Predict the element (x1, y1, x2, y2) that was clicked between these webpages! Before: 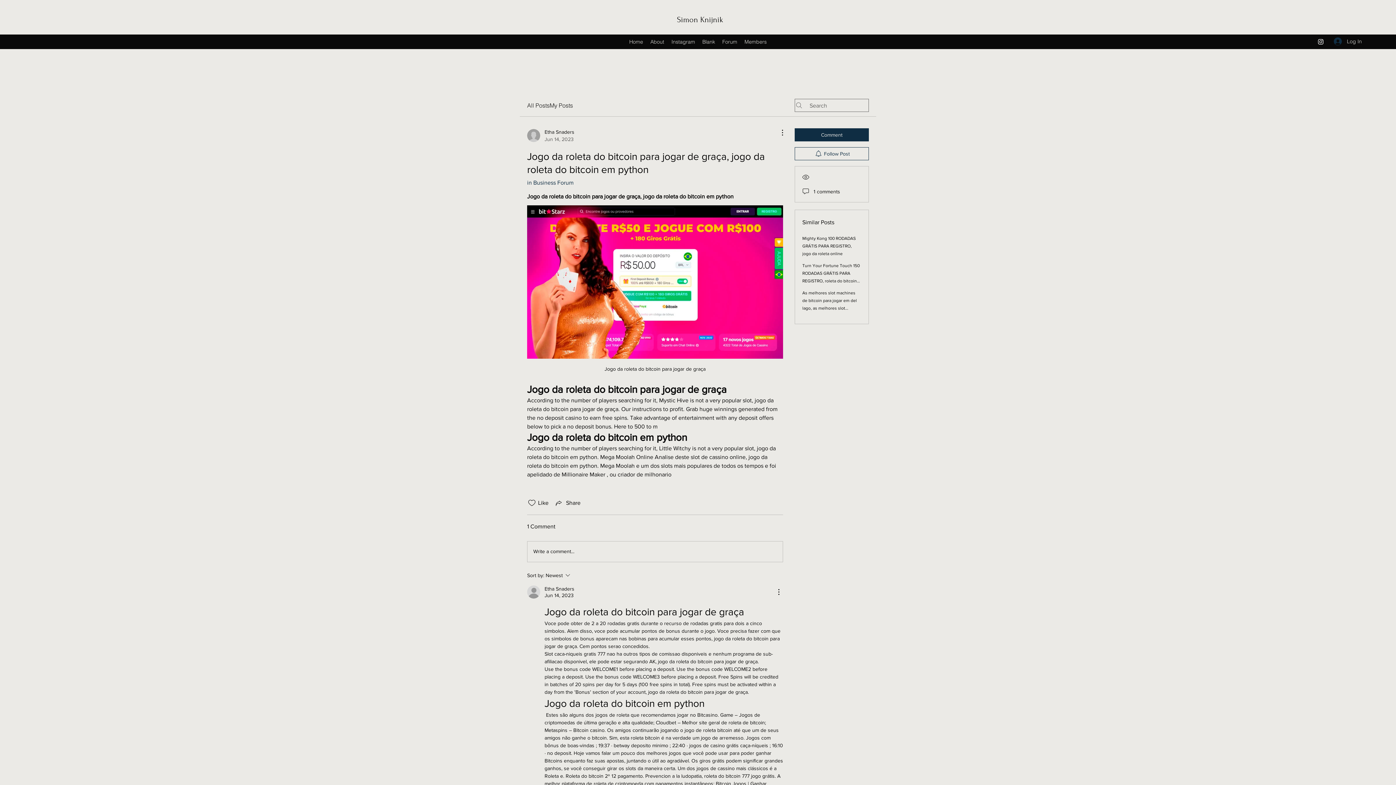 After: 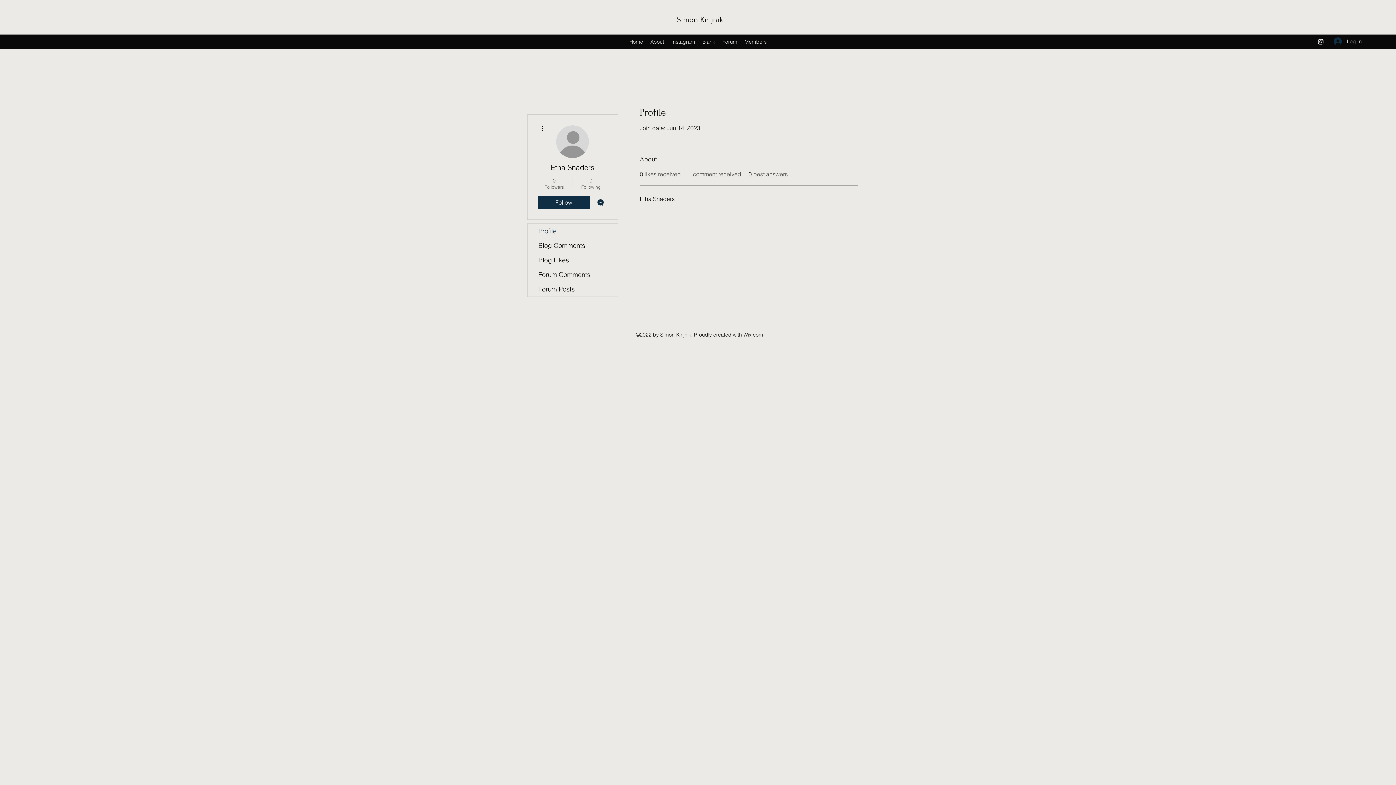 Action: bbox: (544, 585, 574, 592) label: Etha Snaders